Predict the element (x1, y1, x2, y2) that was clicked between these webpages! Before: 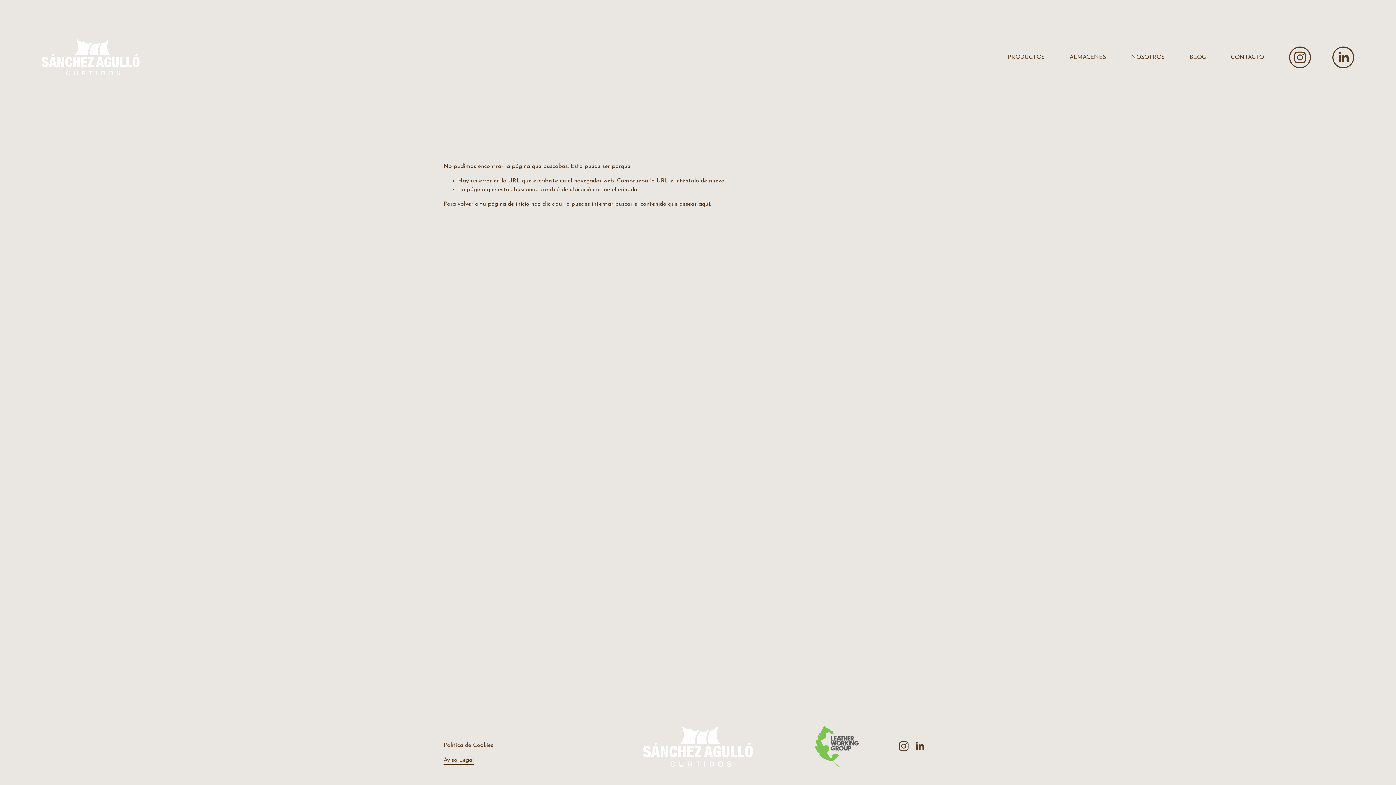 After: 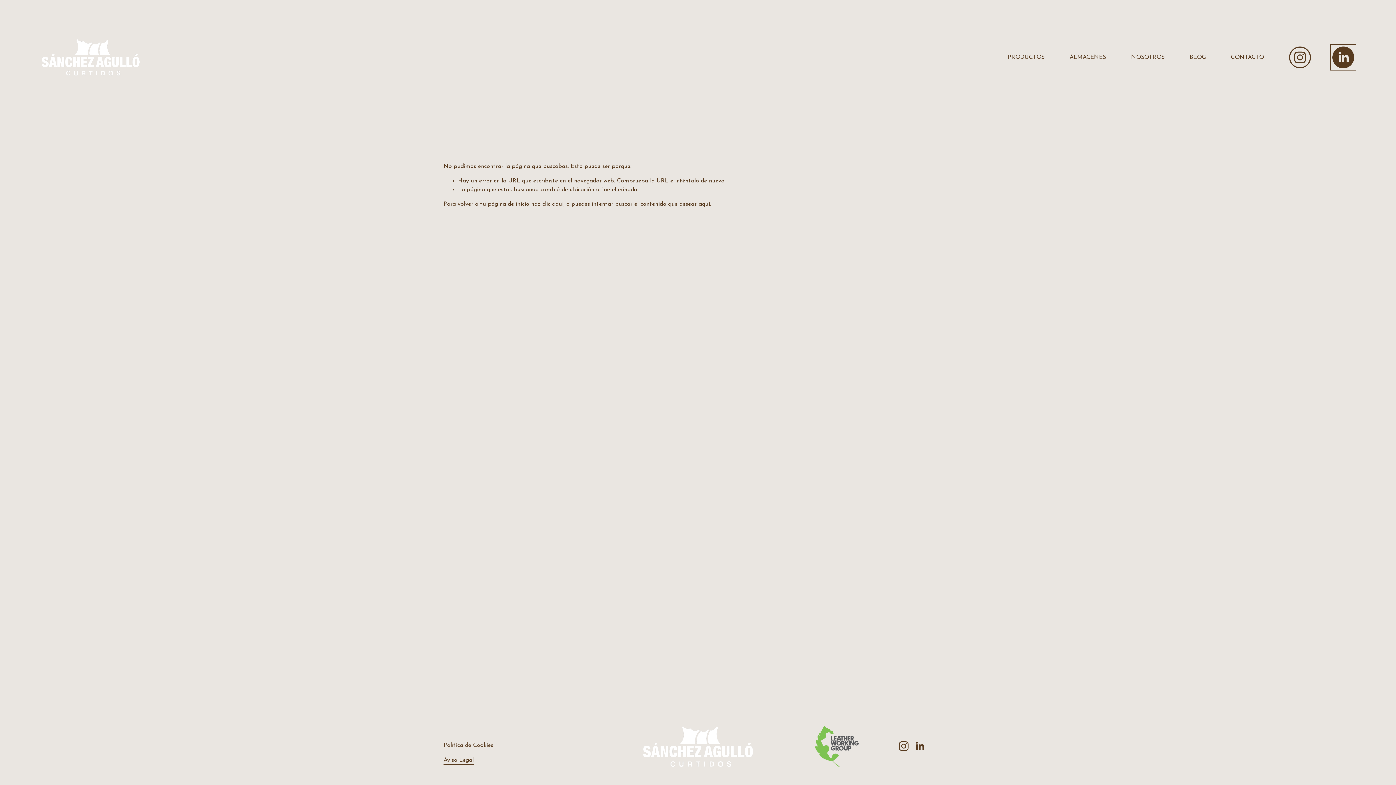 Action: label: LinkedIn bbox: (1332, 46, 1354, 68)